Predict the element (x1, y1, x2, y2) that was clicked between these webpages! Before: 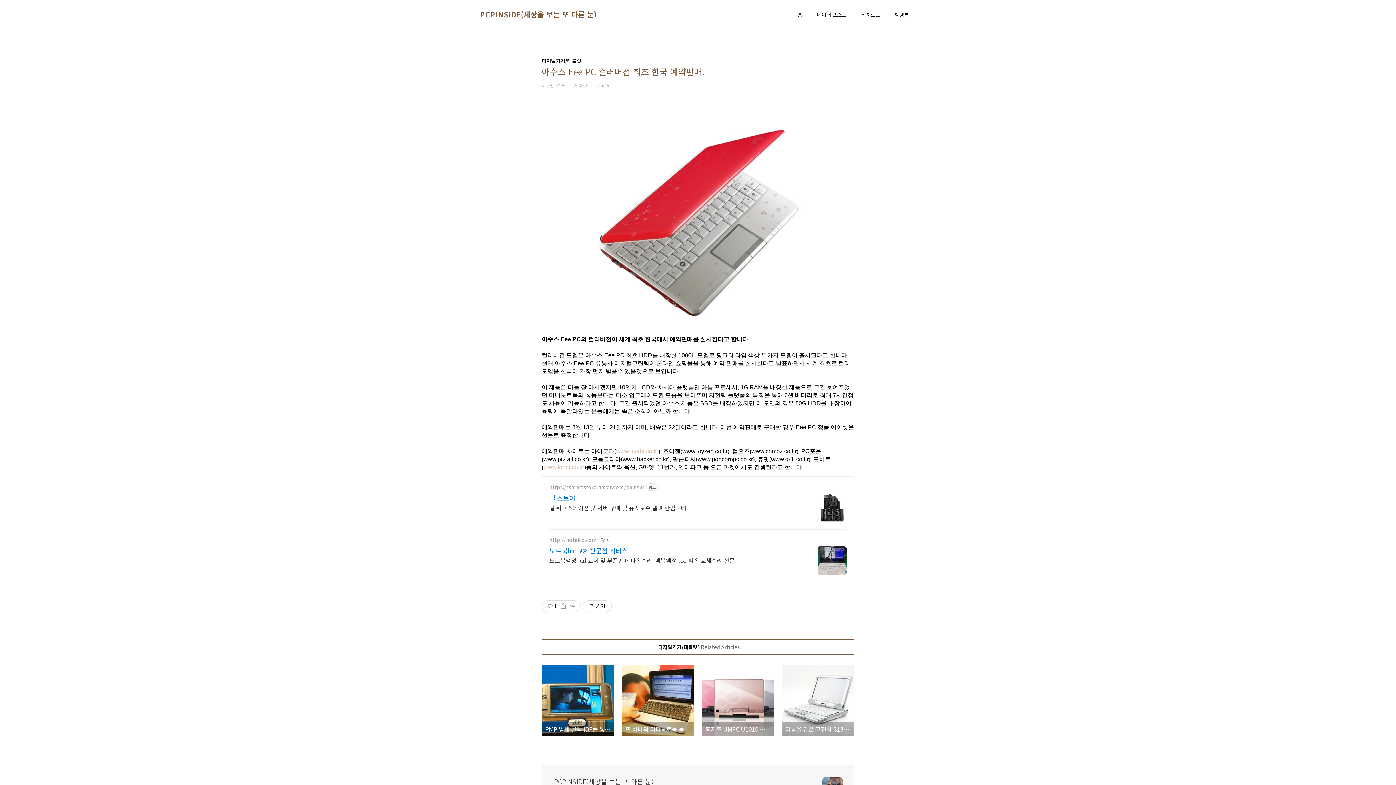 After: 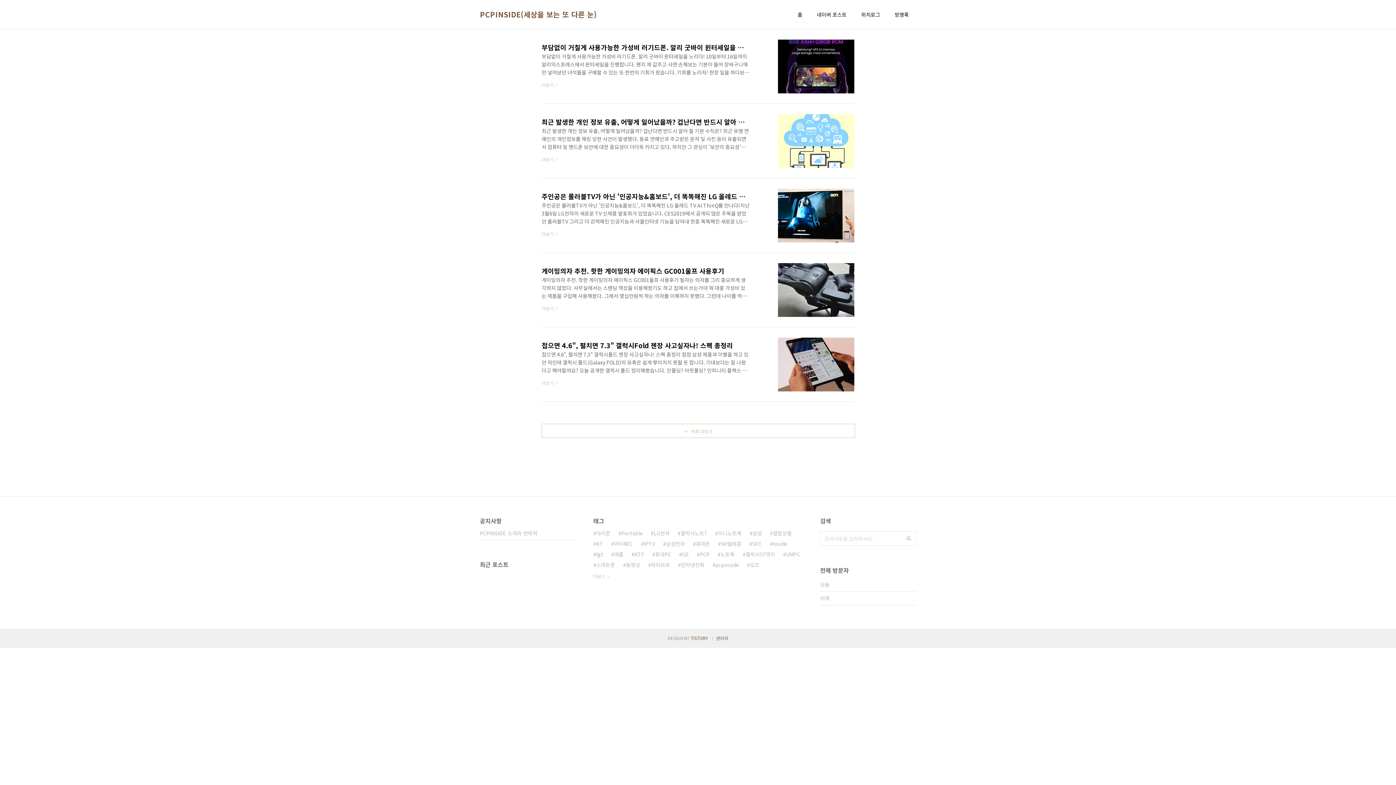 Action: label: 위치로그 bbox: (860, 9, 881, 19)